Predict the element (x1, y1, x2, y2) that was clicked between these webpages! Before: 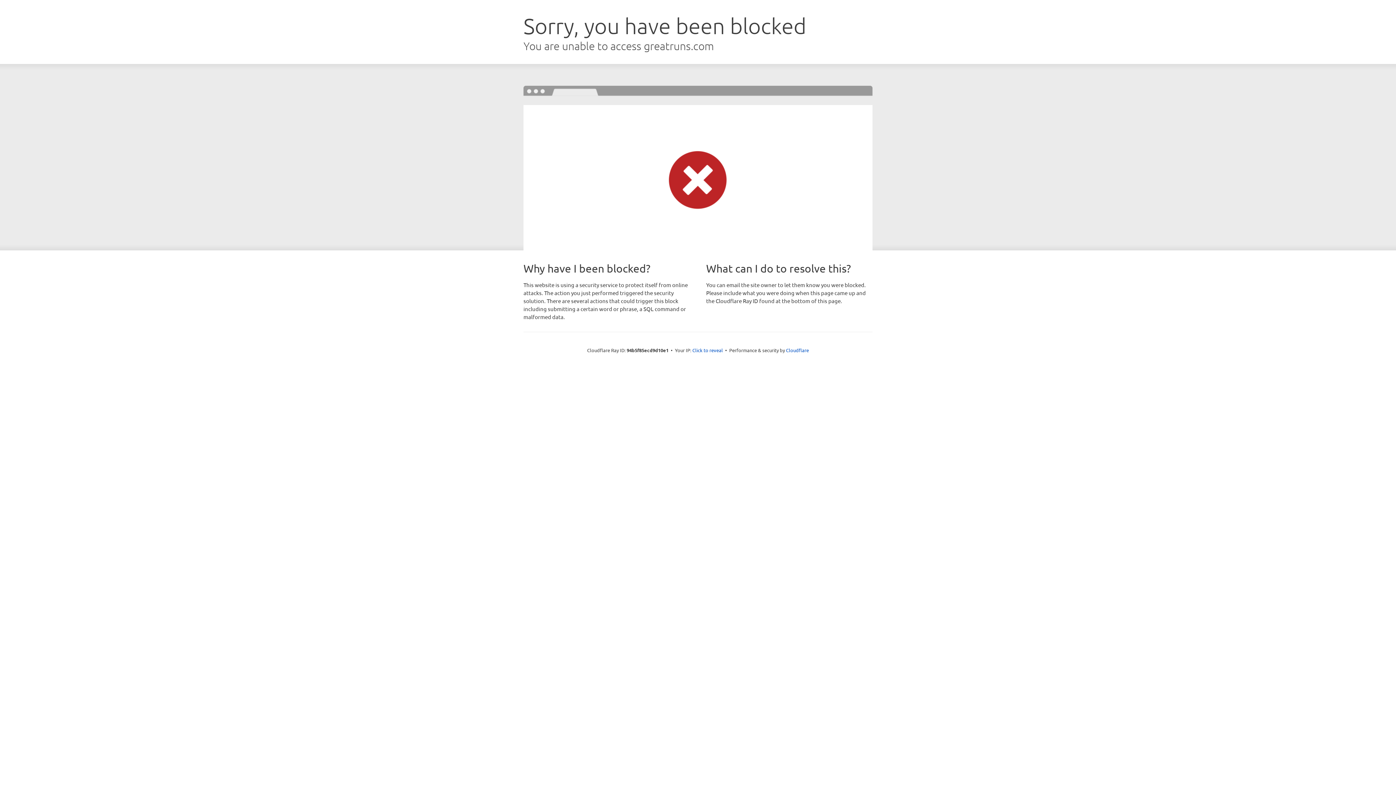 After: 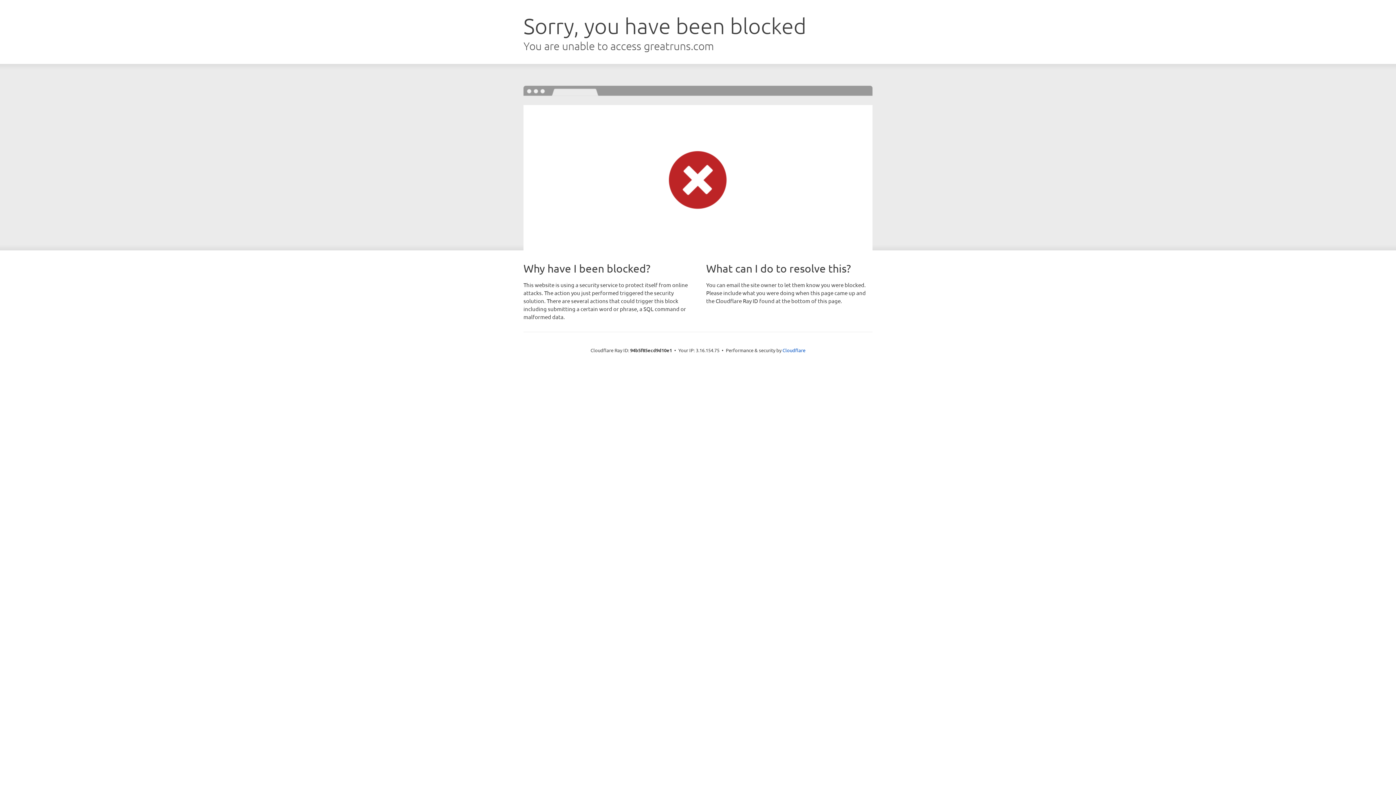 Action: label: Click to reveal bbox: (692, 346, 723, 353)